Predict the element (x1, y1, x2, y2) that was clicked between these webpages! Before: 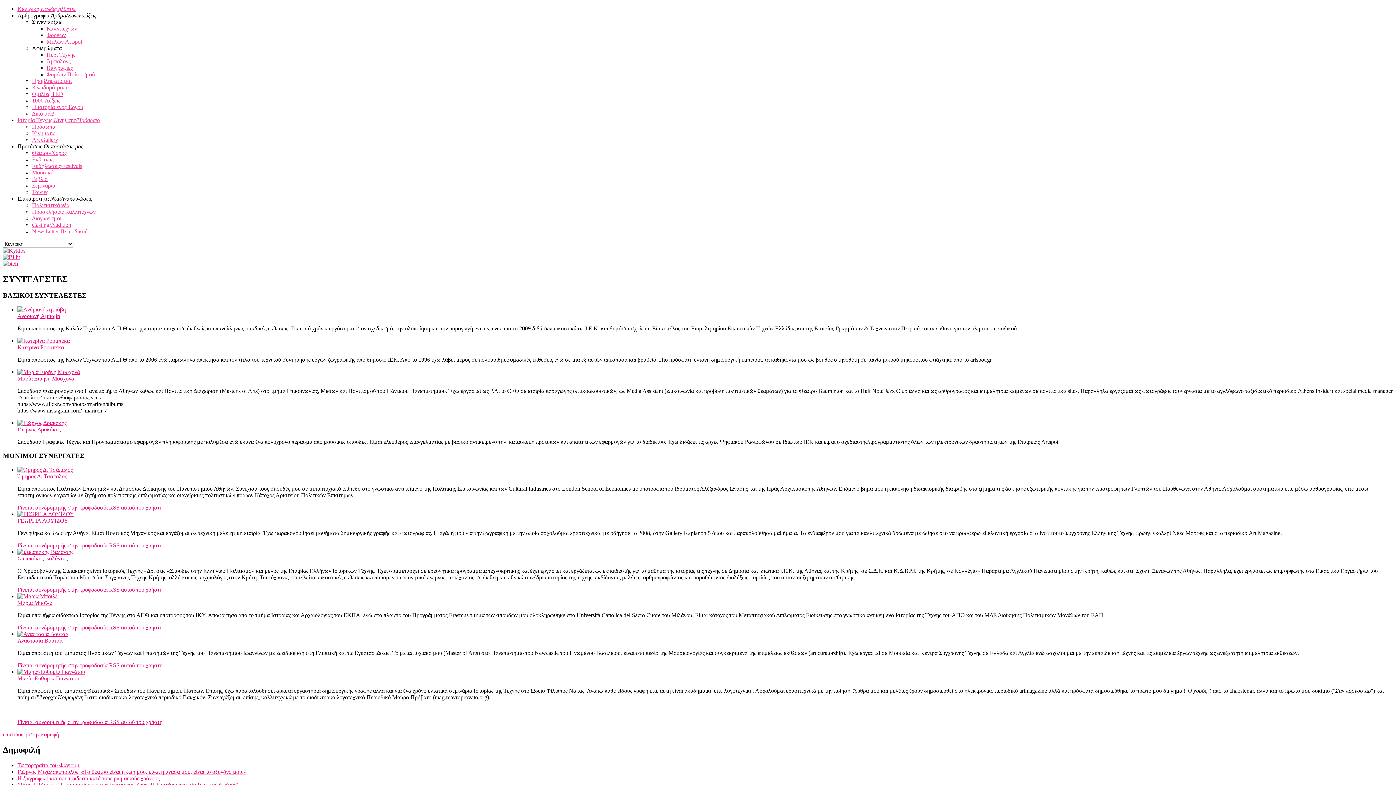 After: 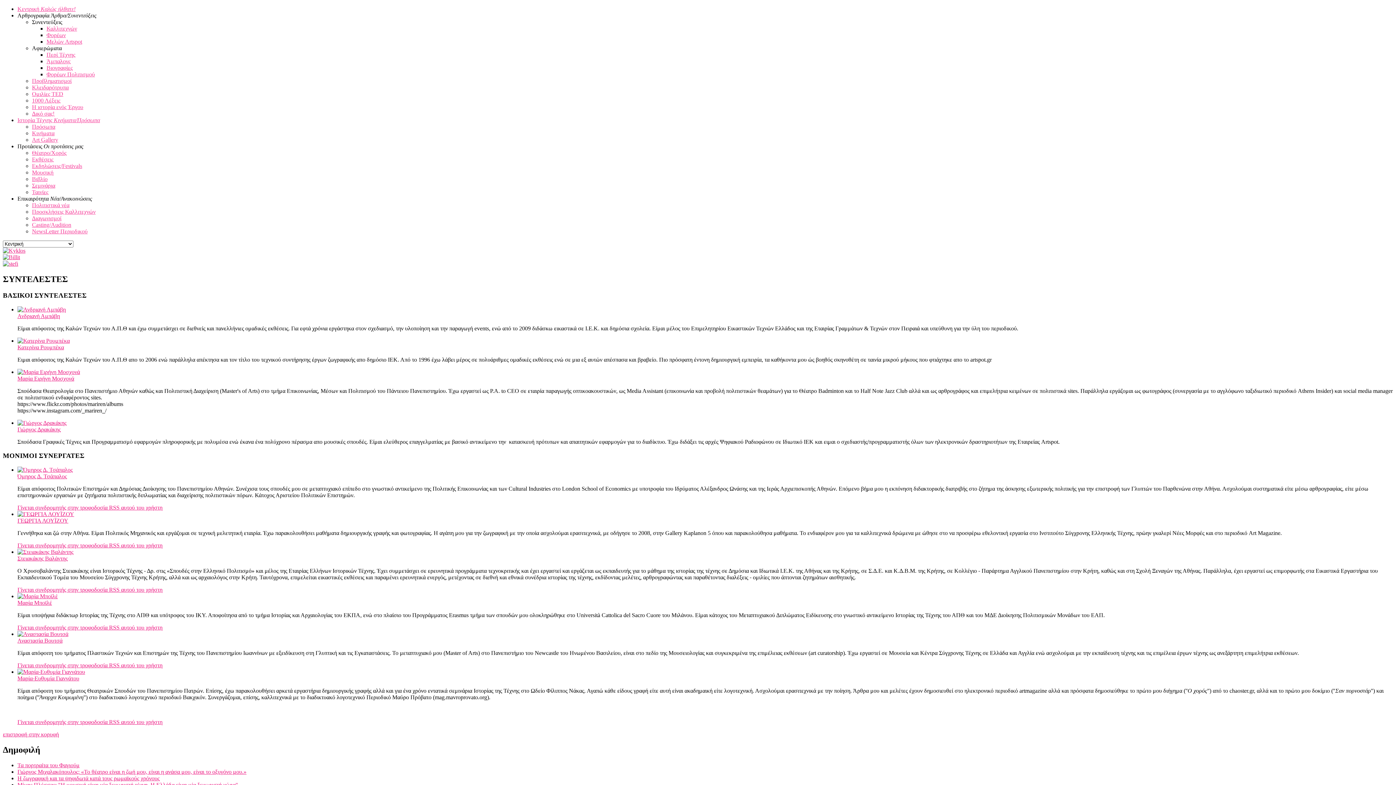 Action: bbox: (2, 254, 20, 260)